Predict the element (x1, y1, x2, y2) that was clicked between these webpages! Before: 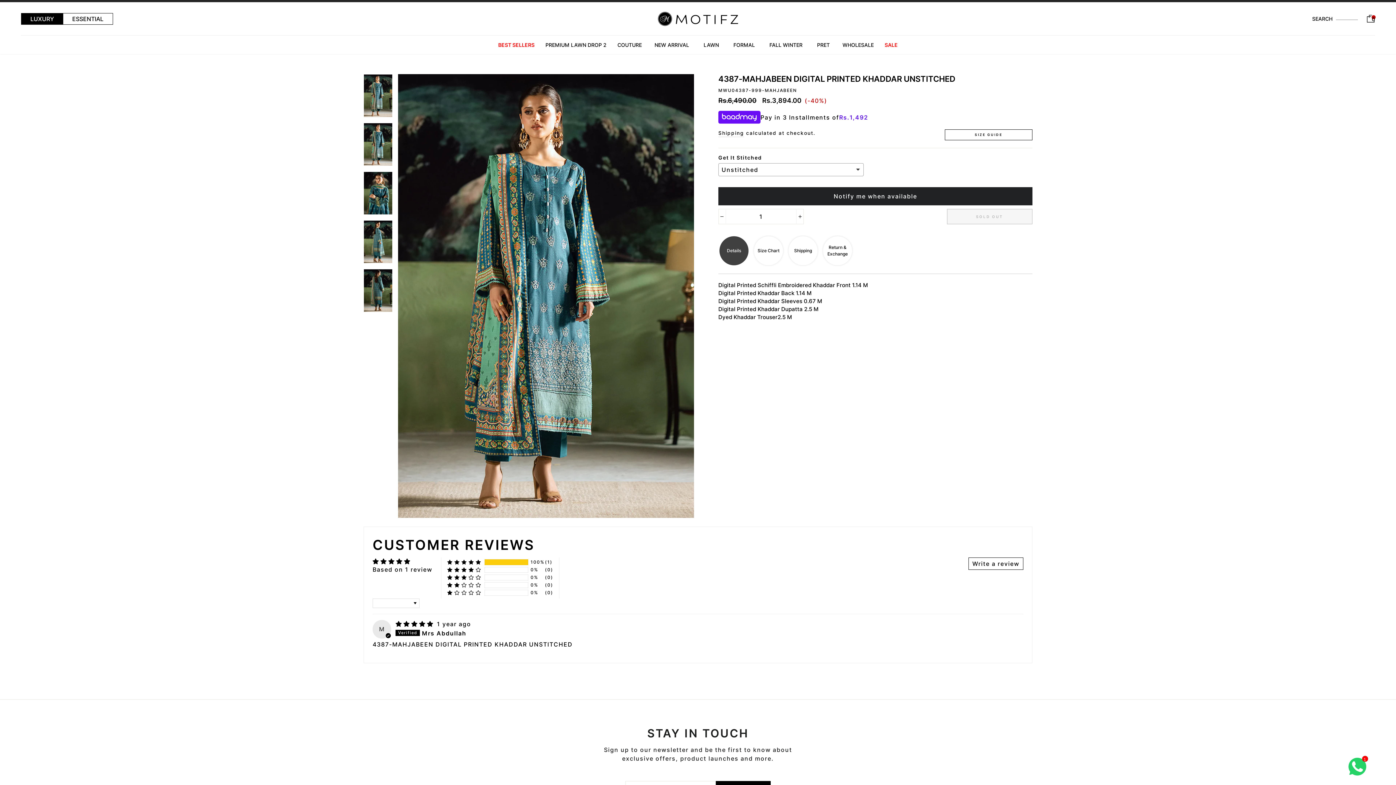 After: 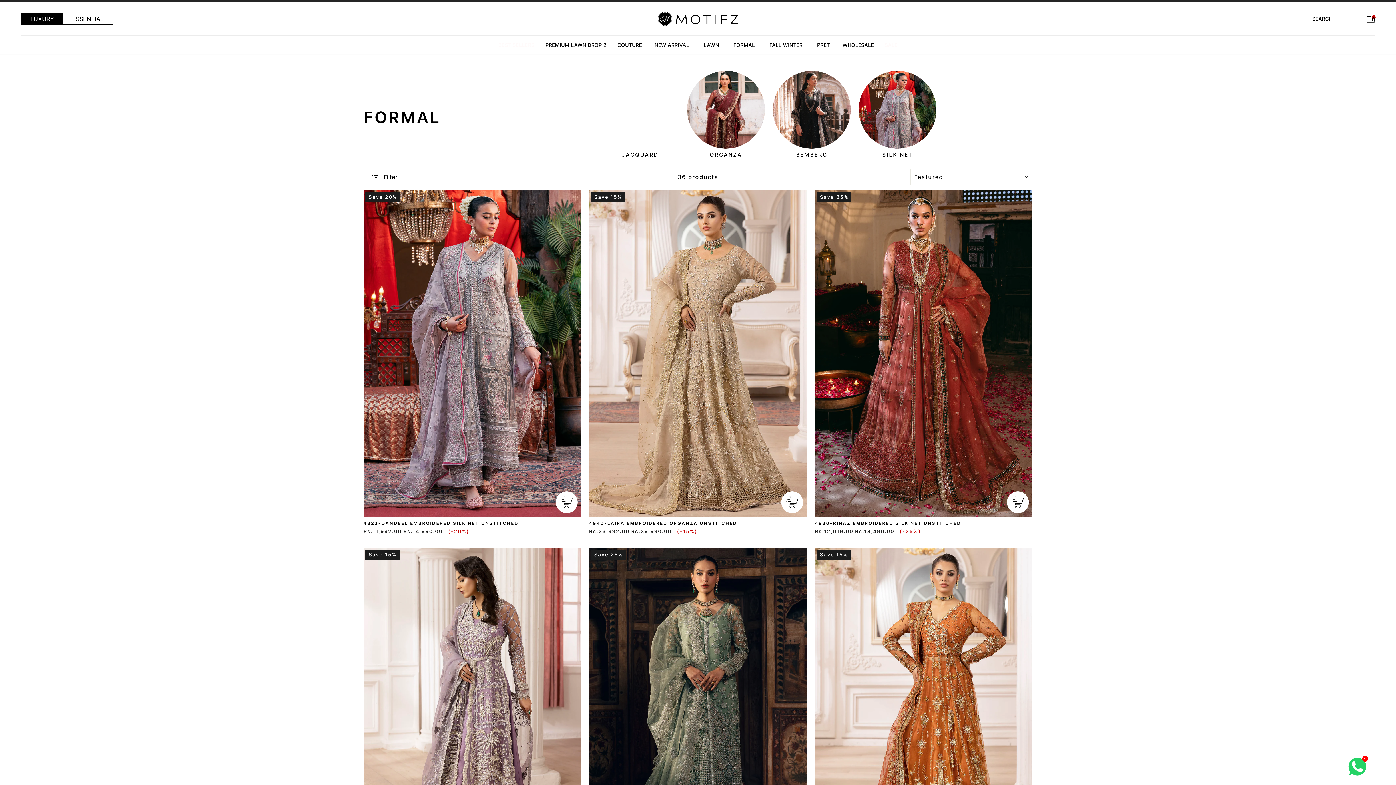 Action: bbox: (726, 35, 762, 54) label: FORMAL